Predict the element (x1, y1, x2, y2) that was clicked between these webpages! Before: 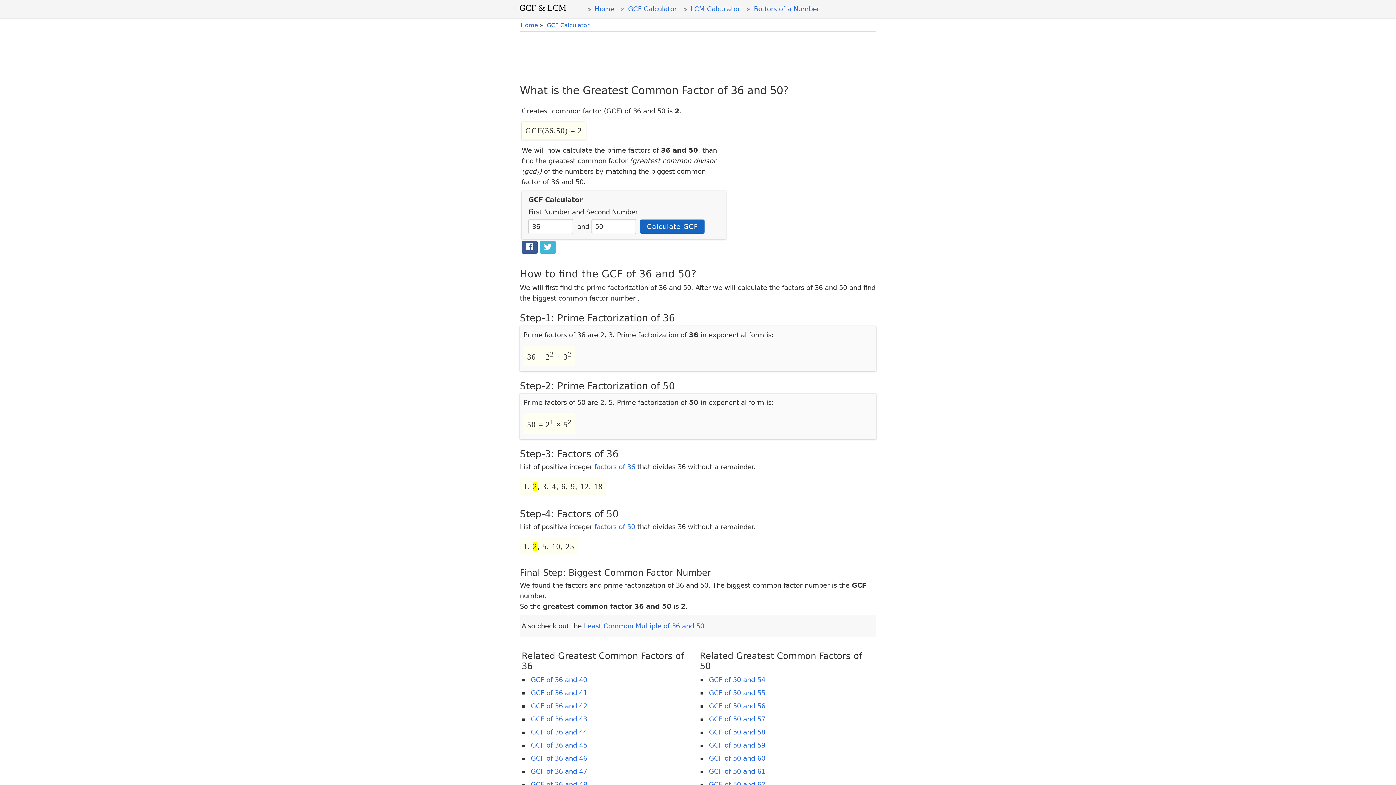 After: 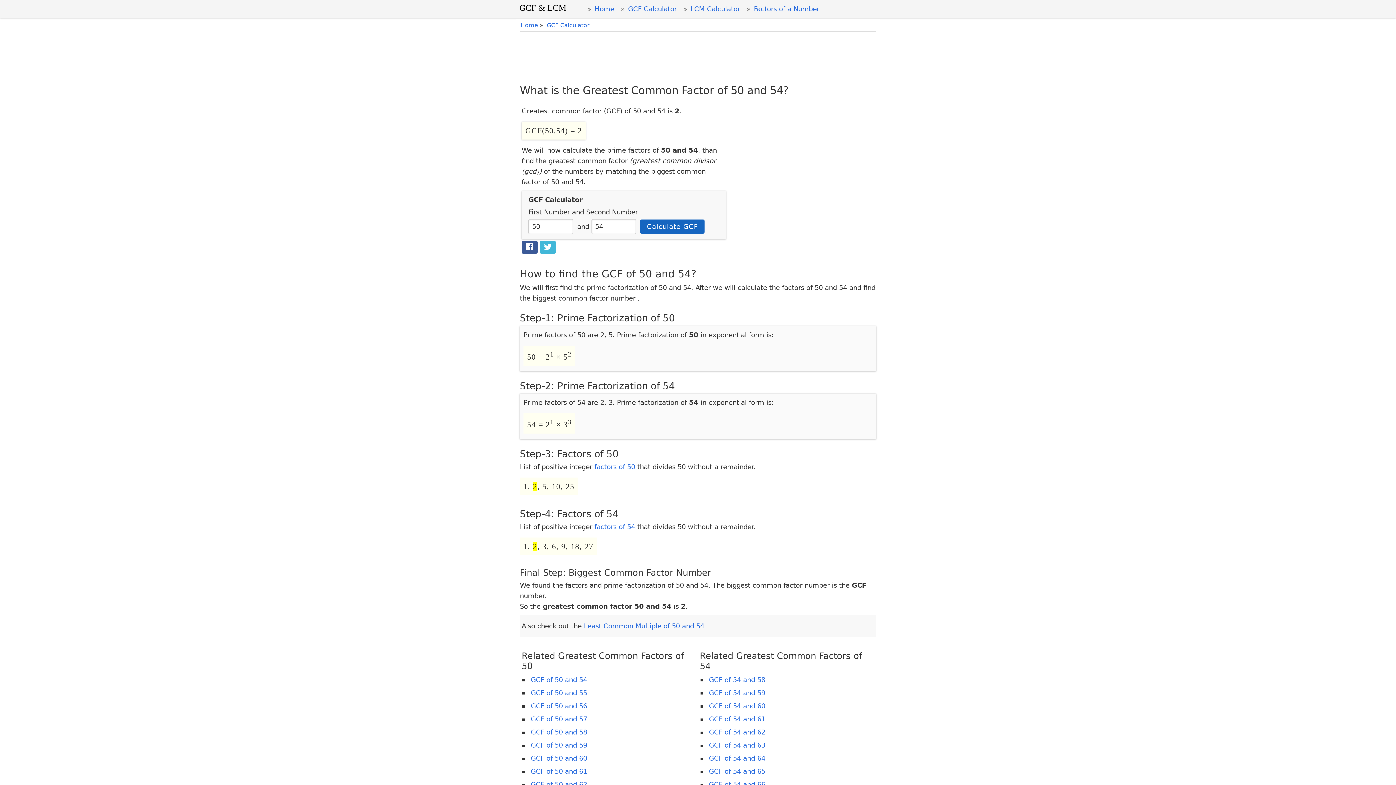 Action: bbox: (707, 671, 767, 688) label: GCF of 50 and 54